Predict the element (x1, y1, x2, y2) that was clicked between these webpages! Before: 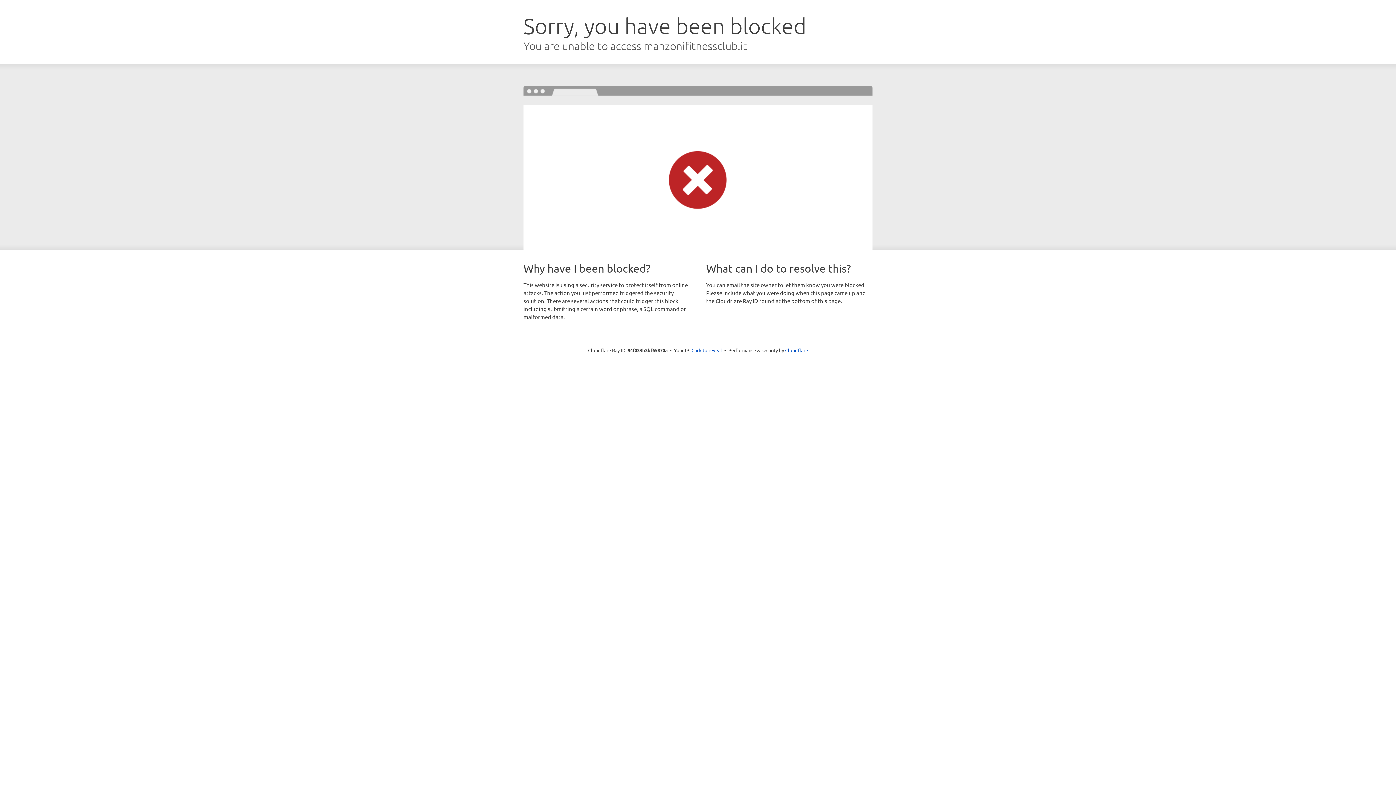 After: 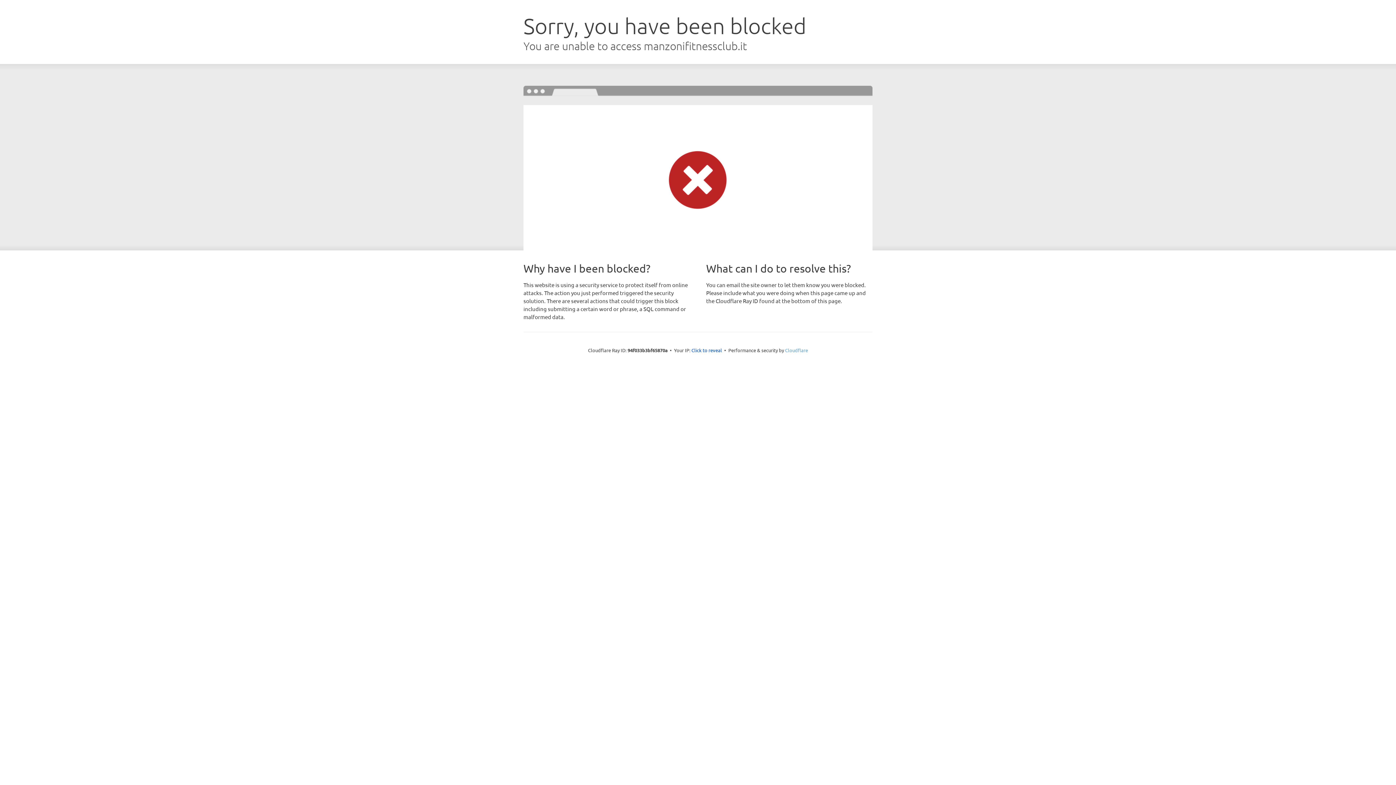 Action: label: Cloudflare bbox: (785, 347, 808, 353)